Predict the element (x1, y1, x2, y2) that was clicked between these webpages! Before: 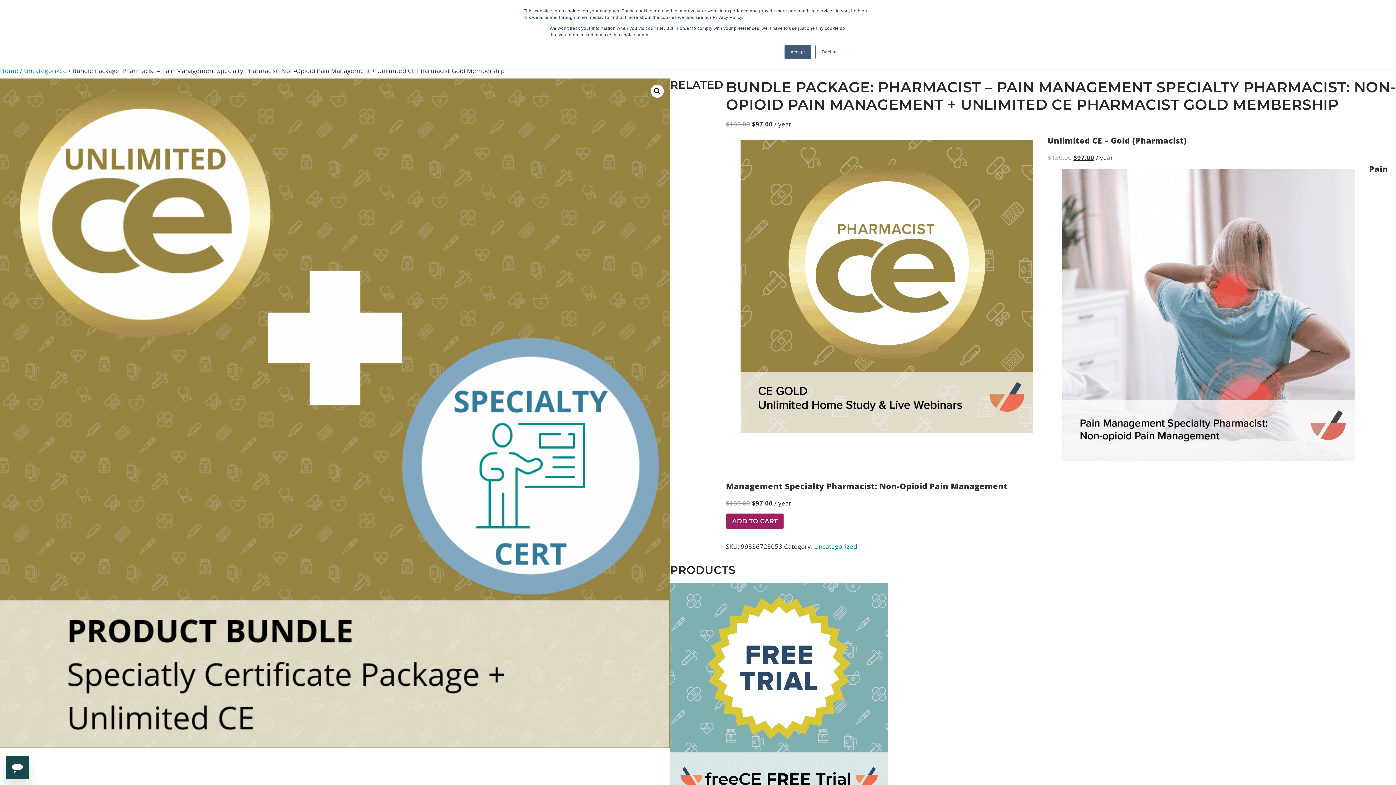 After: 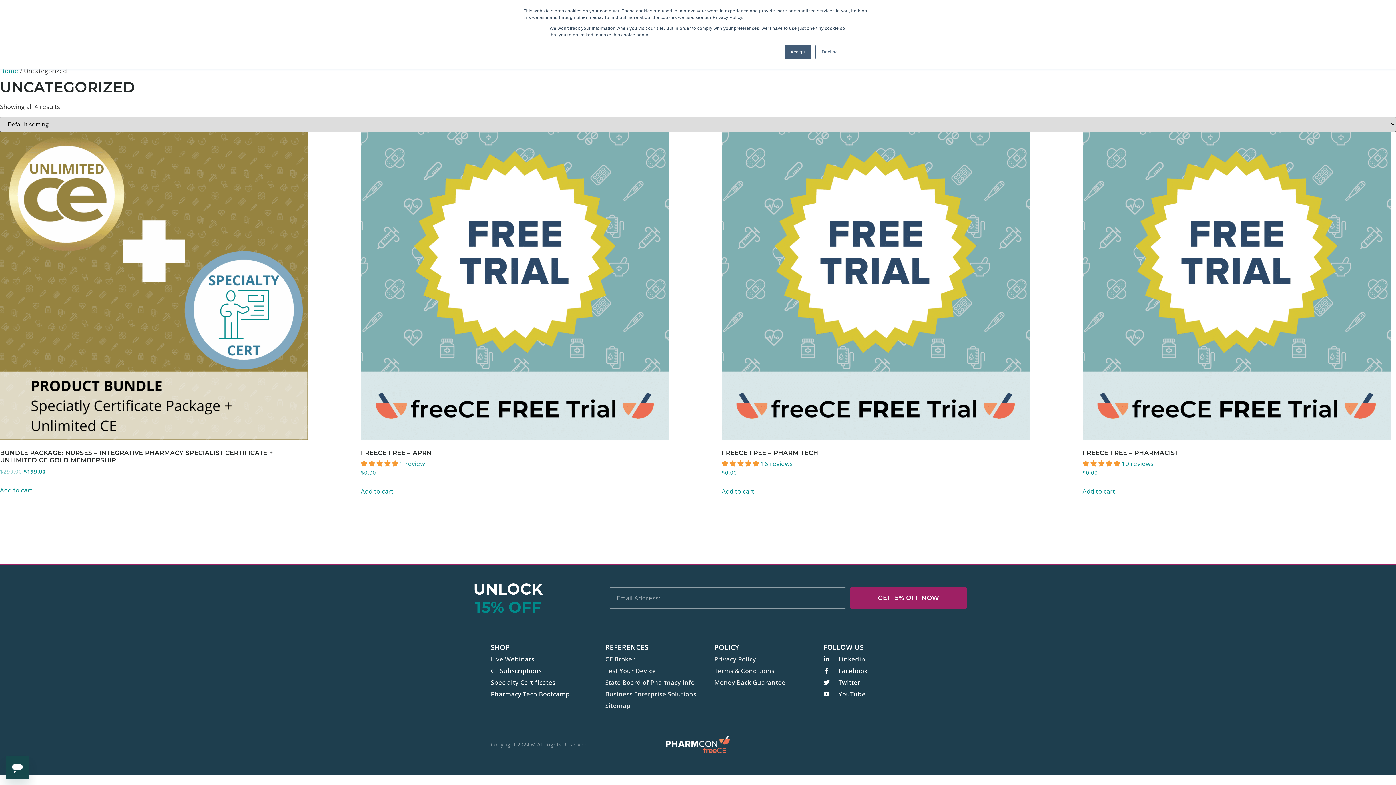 Action: label: Uncategorized bbox: (23, 66, 66, 74)